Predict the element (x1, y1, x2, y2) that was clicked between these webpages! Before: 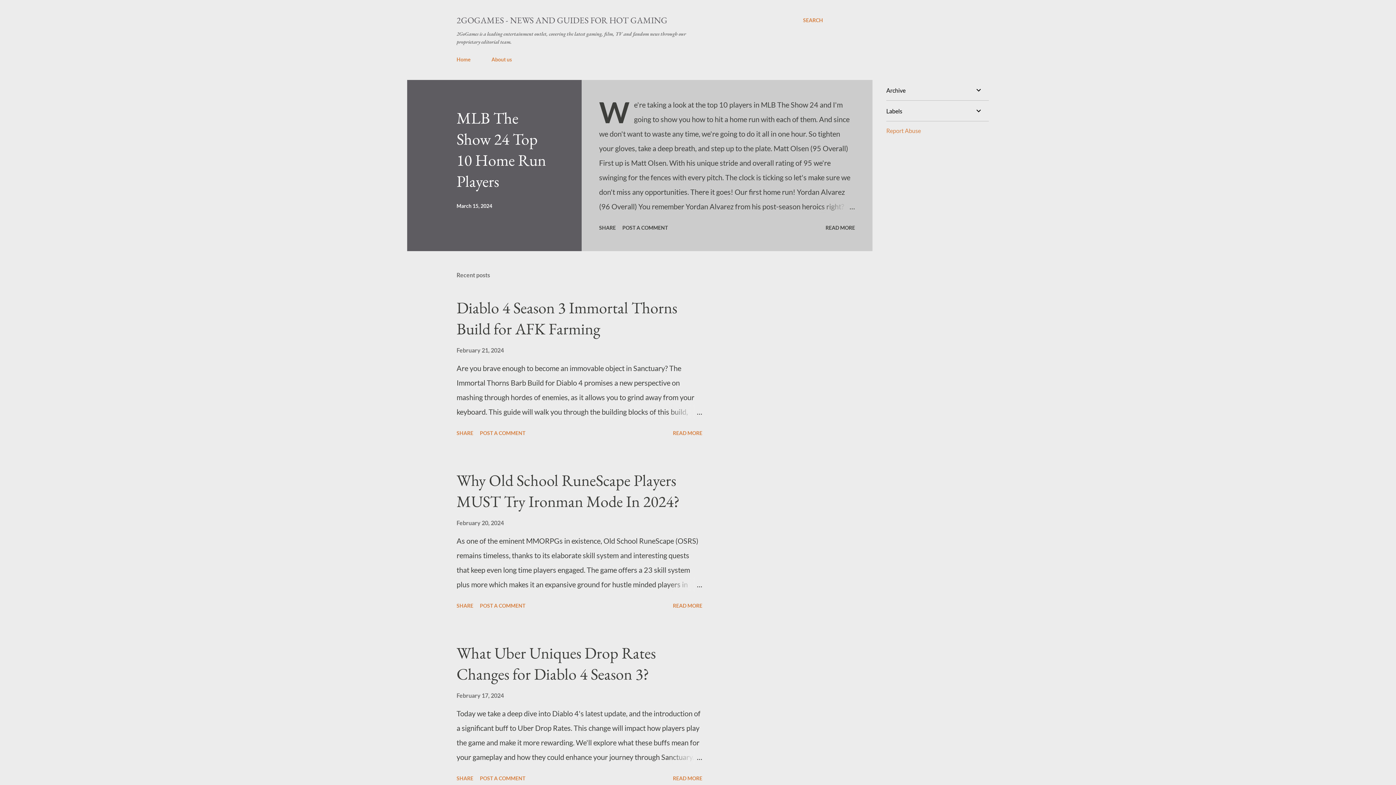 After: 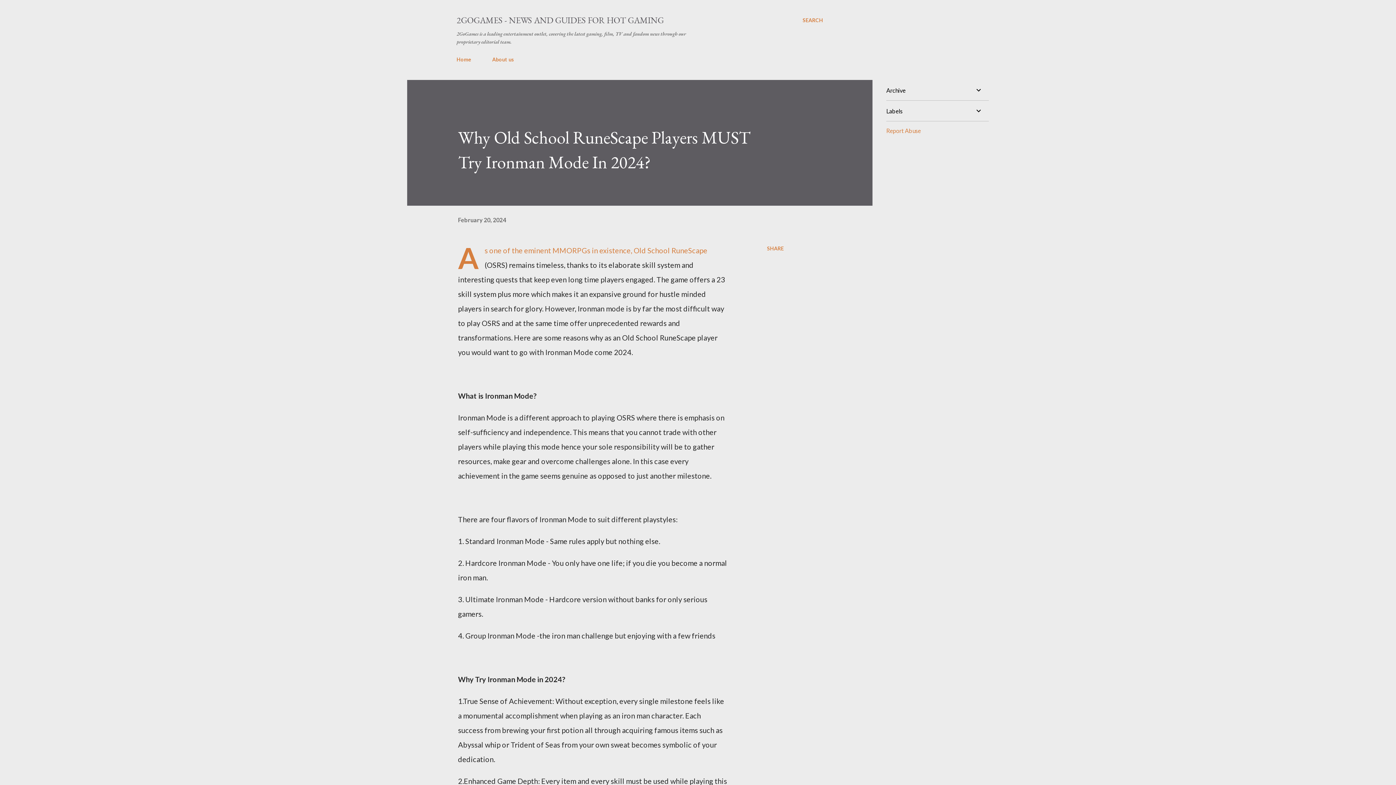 Action: bbox: (456, 470, 680, 512) label: Why Old School RuneScape Players MUST Try Ironman Mode In 2024?